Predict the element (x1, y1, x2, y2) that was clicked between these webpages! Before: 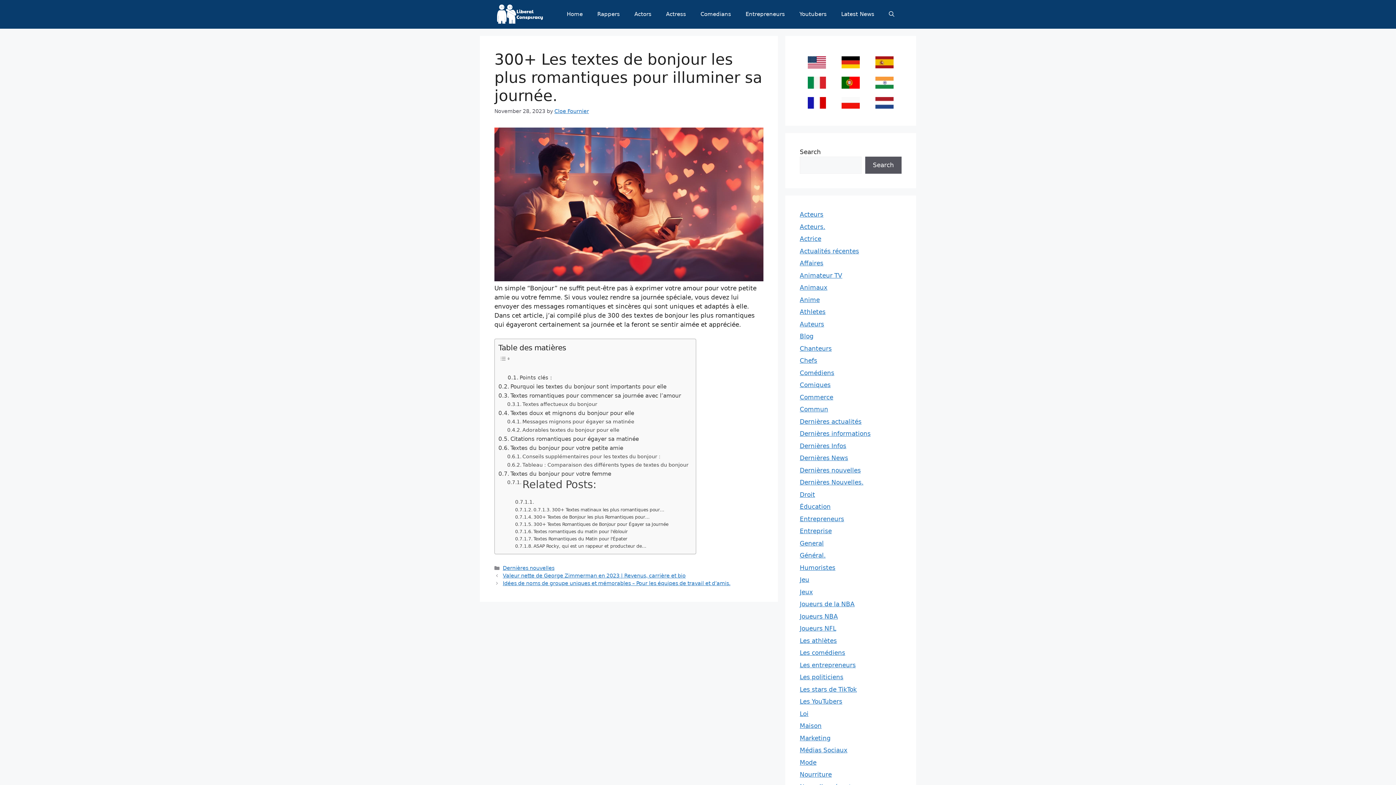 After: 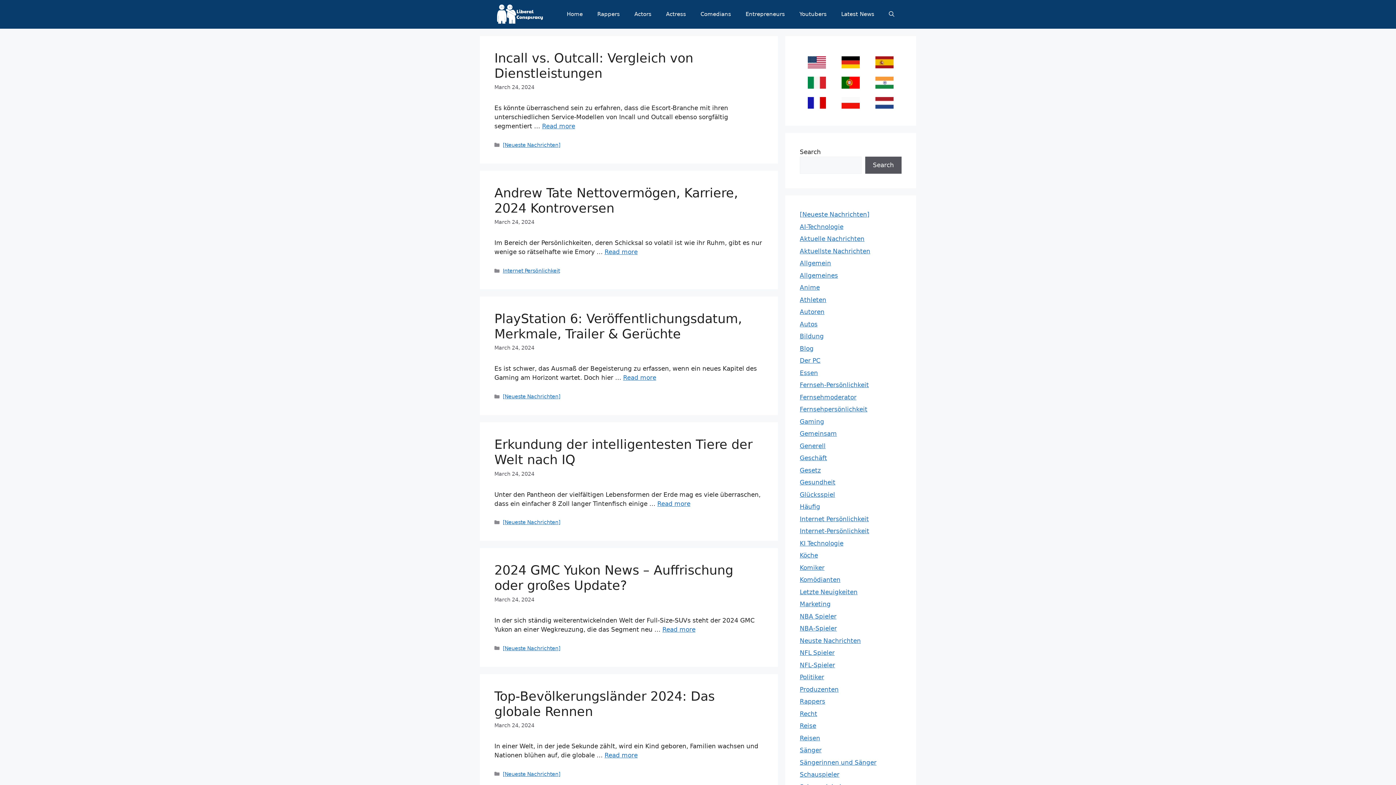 Action: bbox: (841, 56, 859, 70)